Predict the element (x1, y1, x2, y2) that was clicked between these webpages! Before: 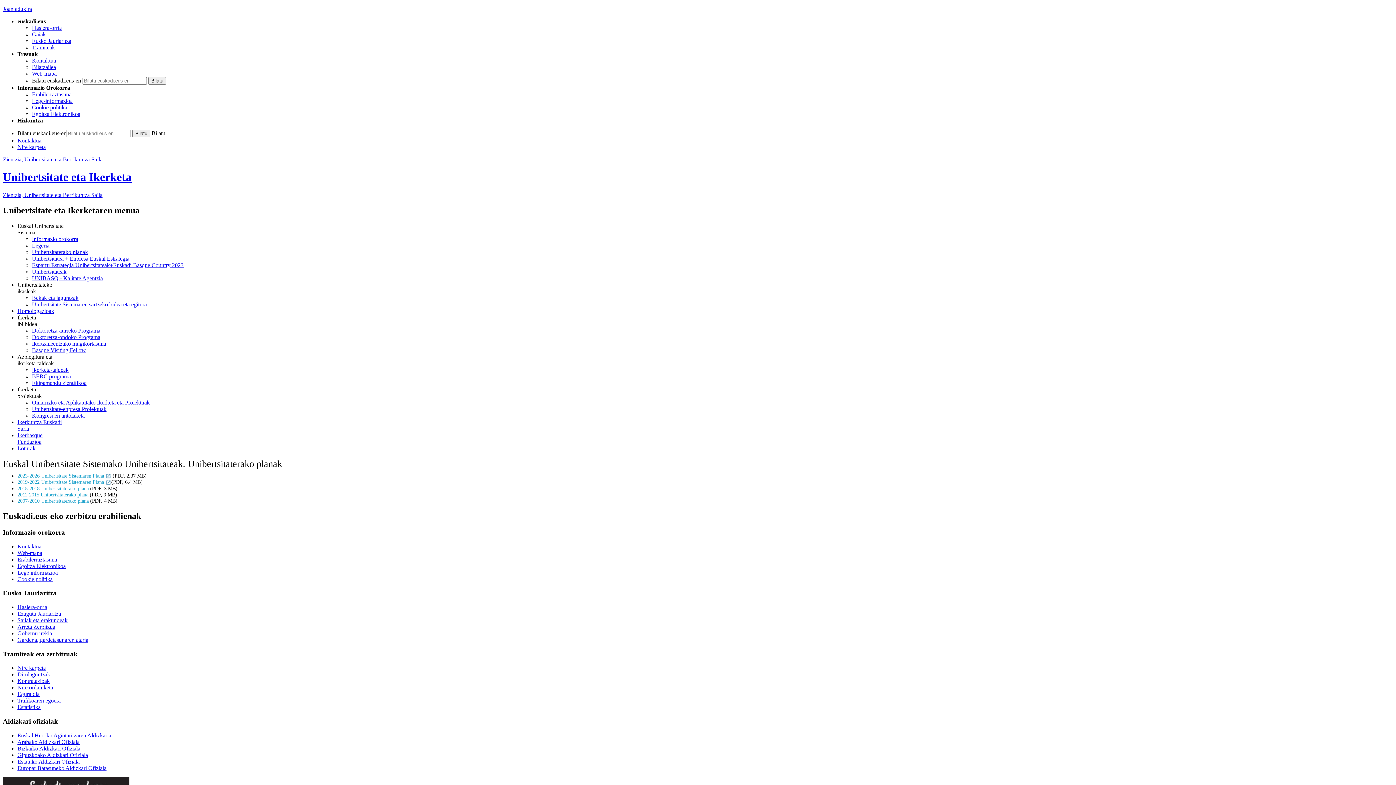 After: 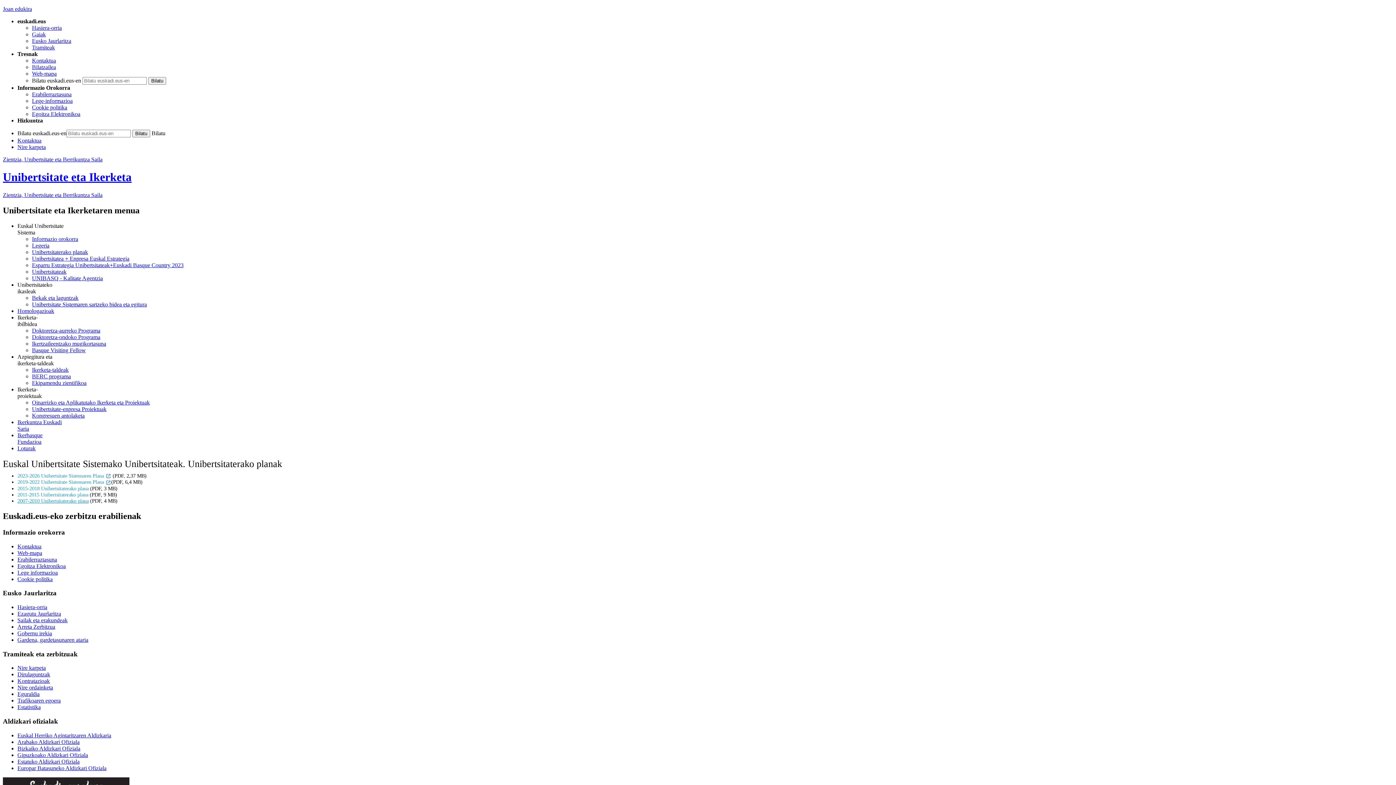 Action: bbox: (17, 498, 88, 504) label: 2007-2010 Unibertsitaterako plana